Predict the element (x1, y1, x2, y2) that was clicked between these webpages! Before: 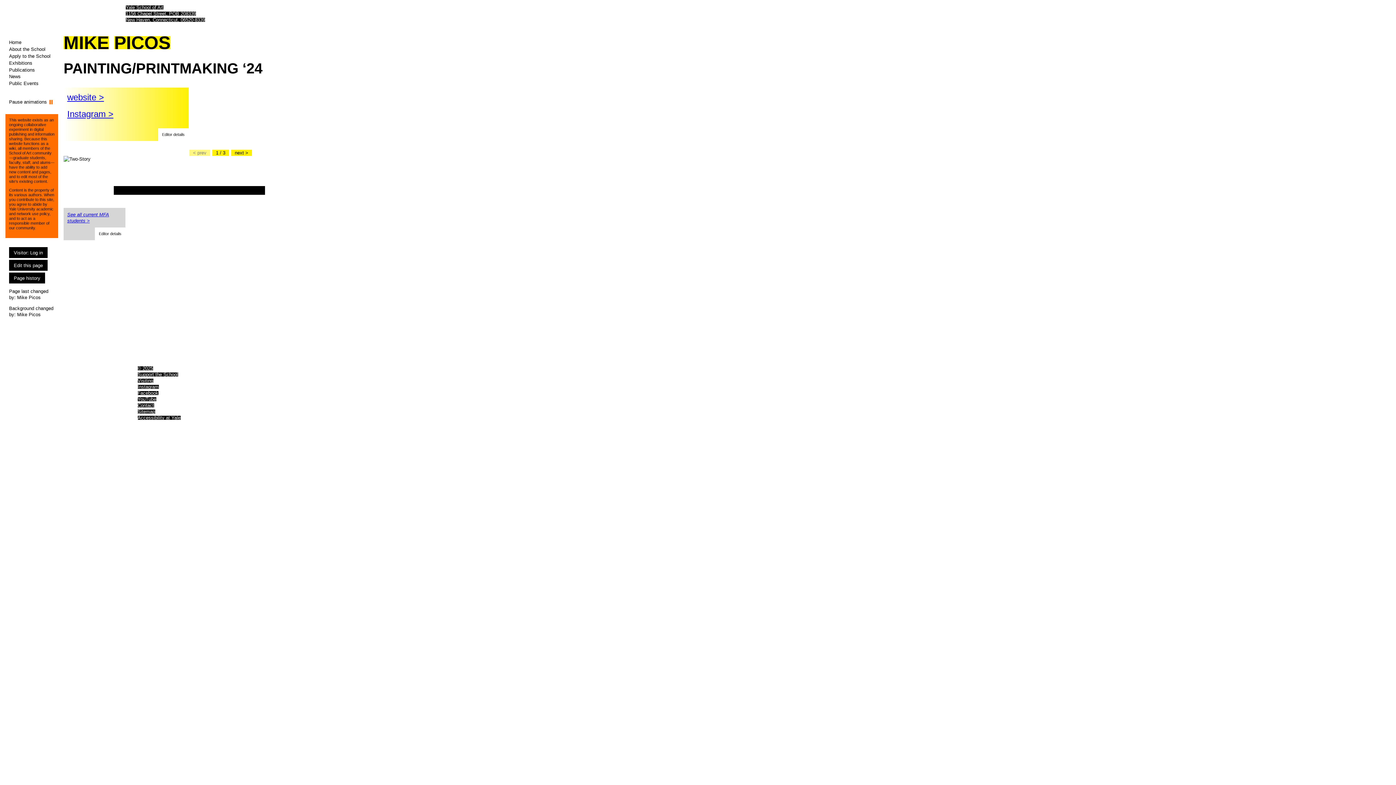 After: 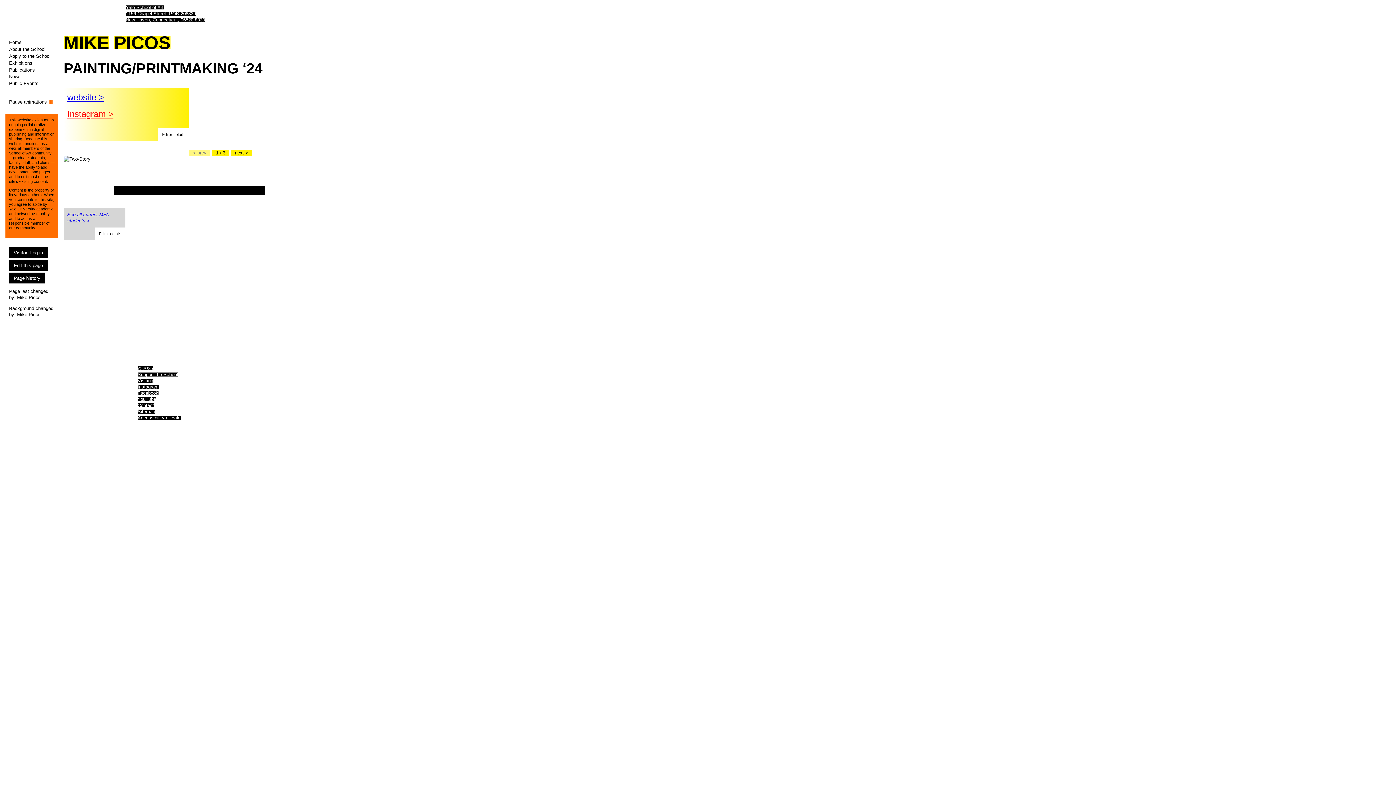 Action: bbox: (67, 109, 113, 118) label: Instagram >